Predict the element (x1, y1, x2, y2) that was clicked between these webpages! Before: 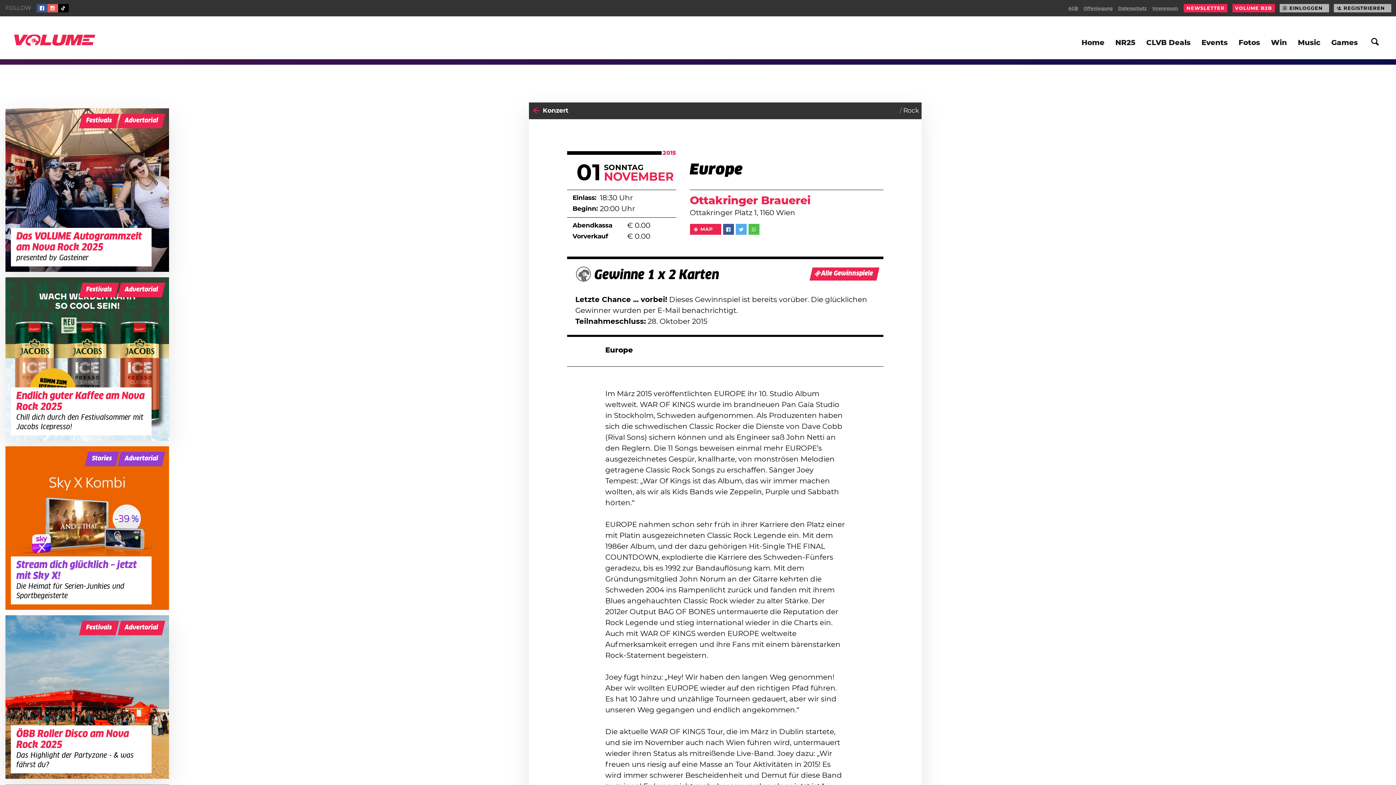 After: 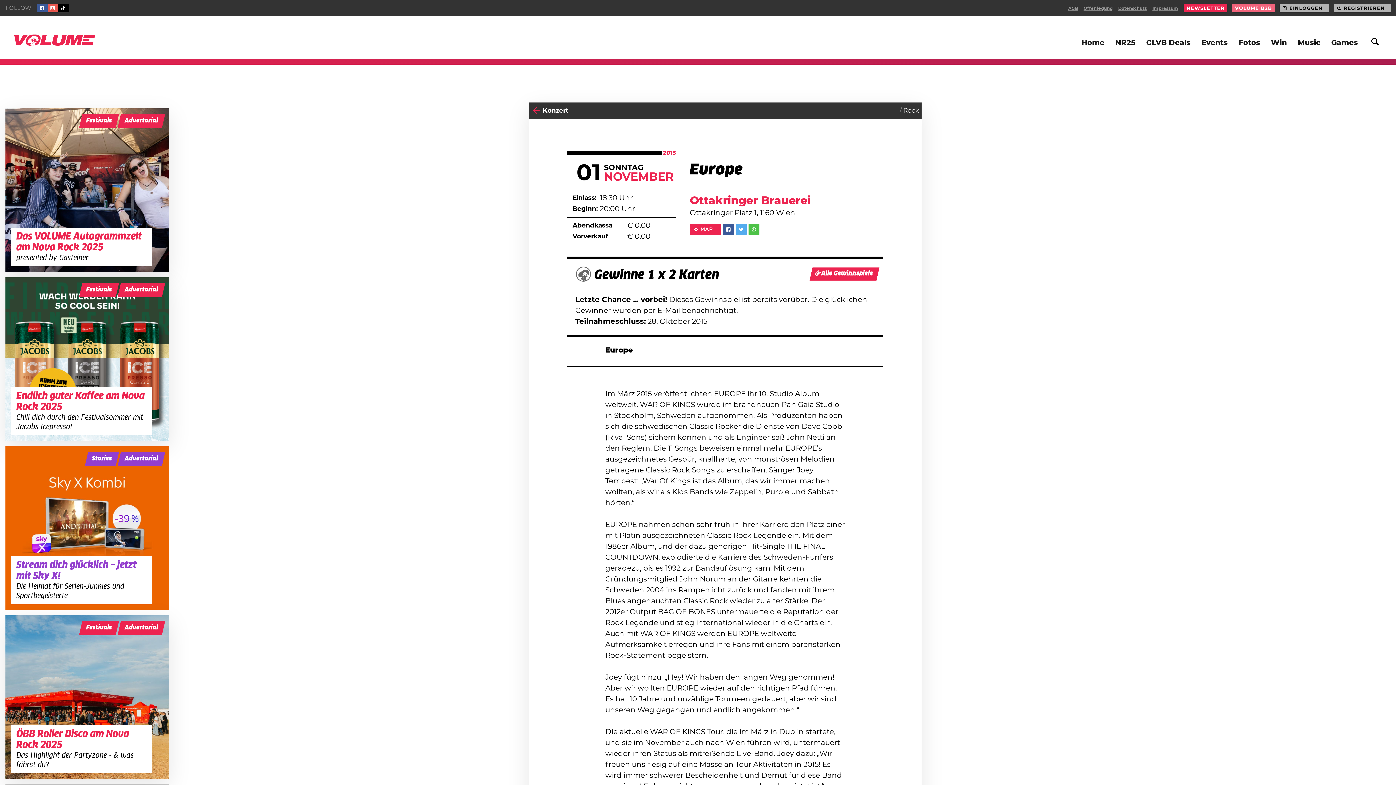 Action: bbox: (1232, 4, 1275, 12) label: VOLUME B2B